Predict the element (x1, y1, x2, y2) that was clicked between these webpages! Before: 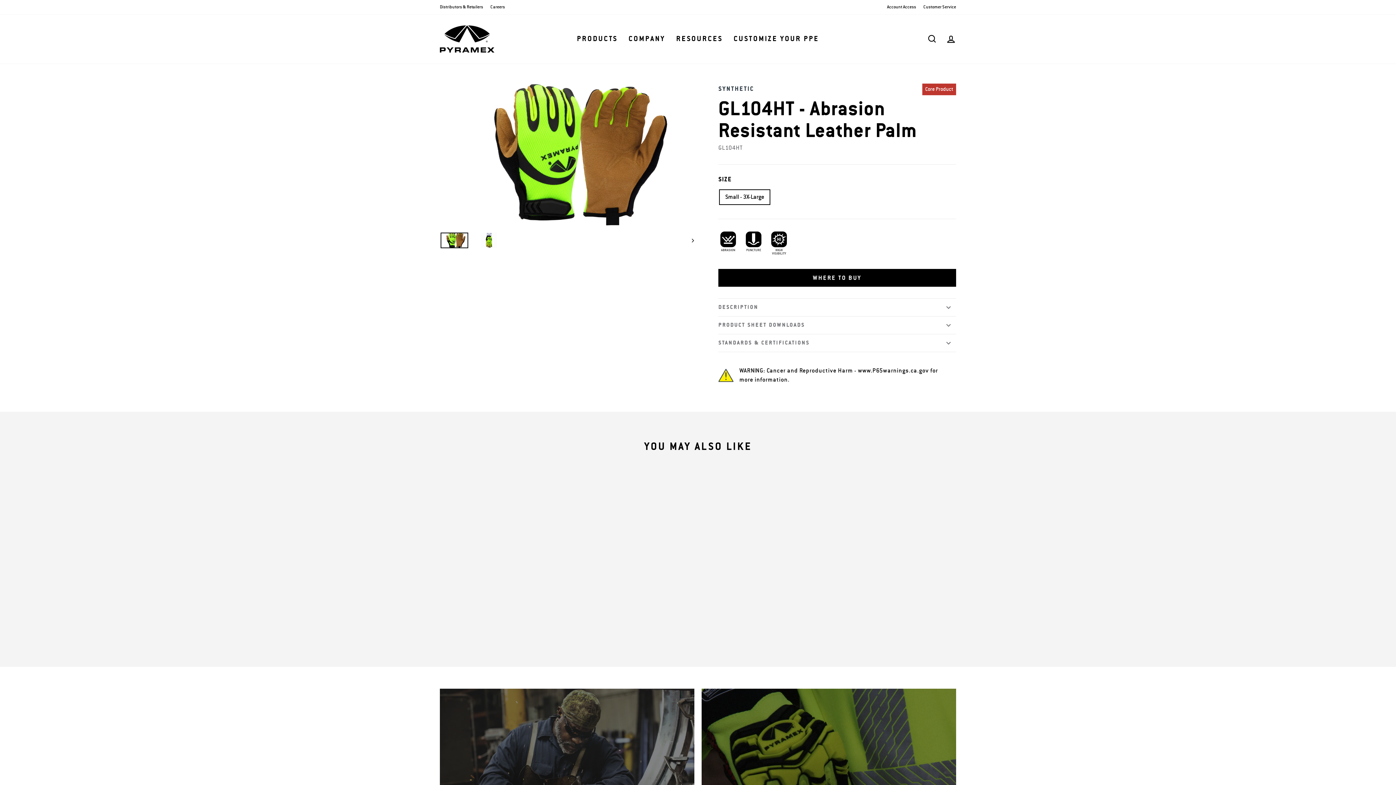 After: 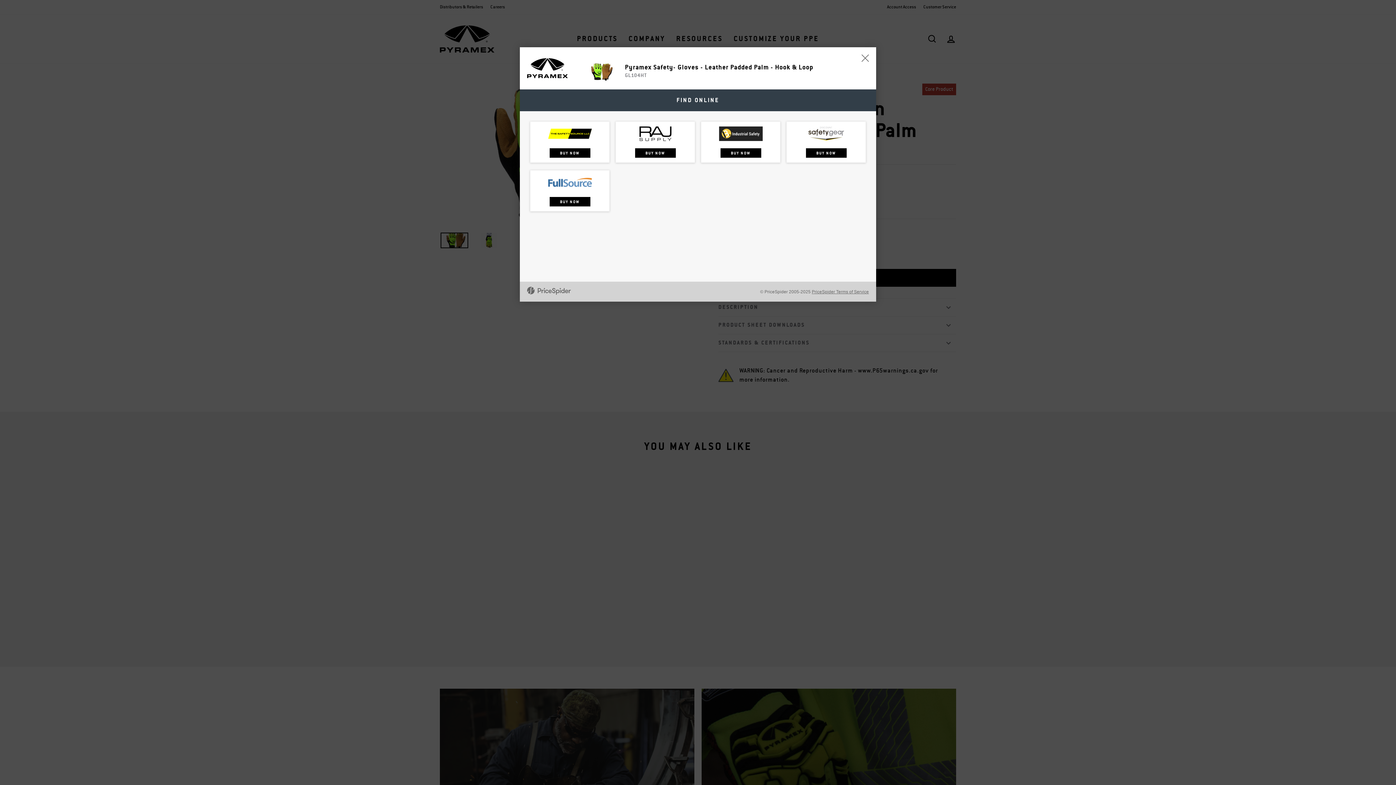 Action: label: Find where to buy this product bbox: (718, 269, 956, 286)